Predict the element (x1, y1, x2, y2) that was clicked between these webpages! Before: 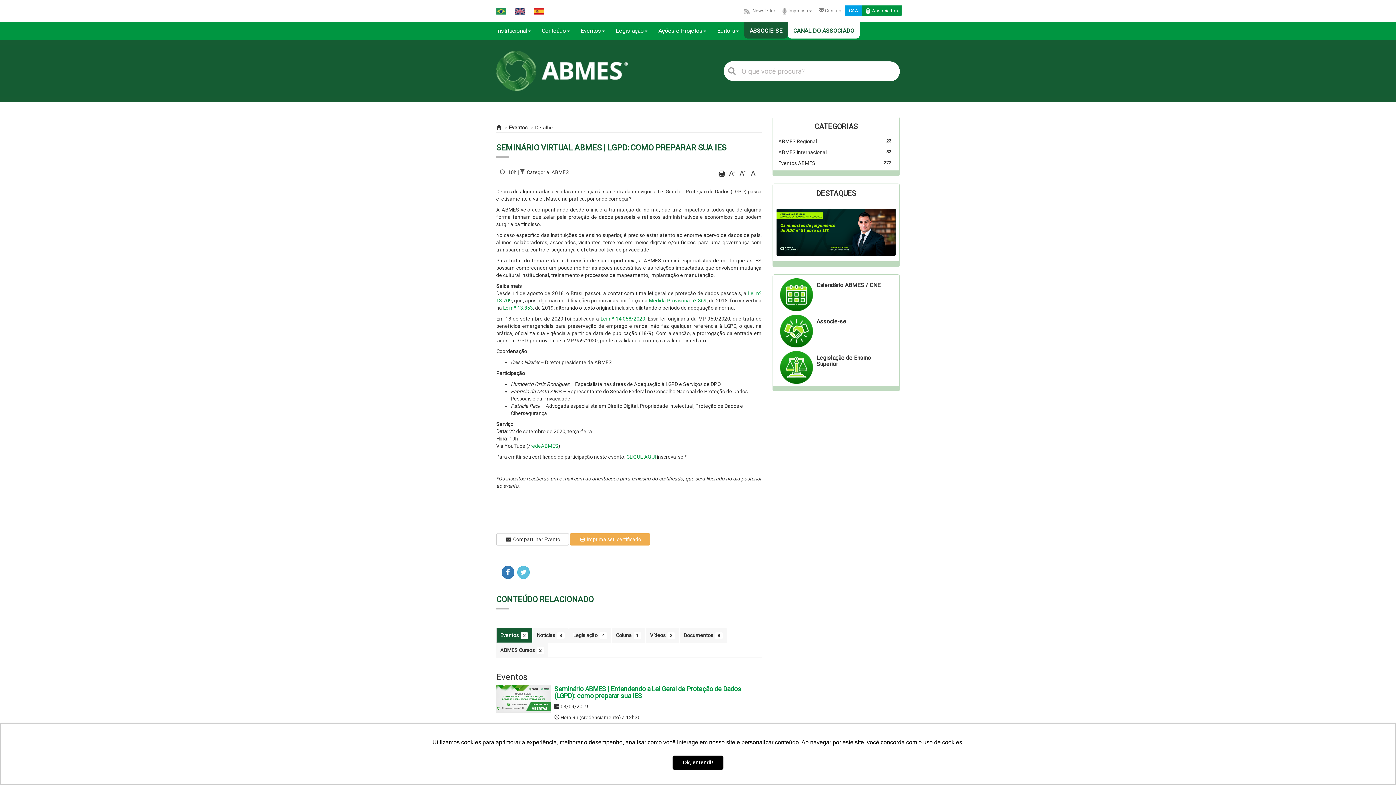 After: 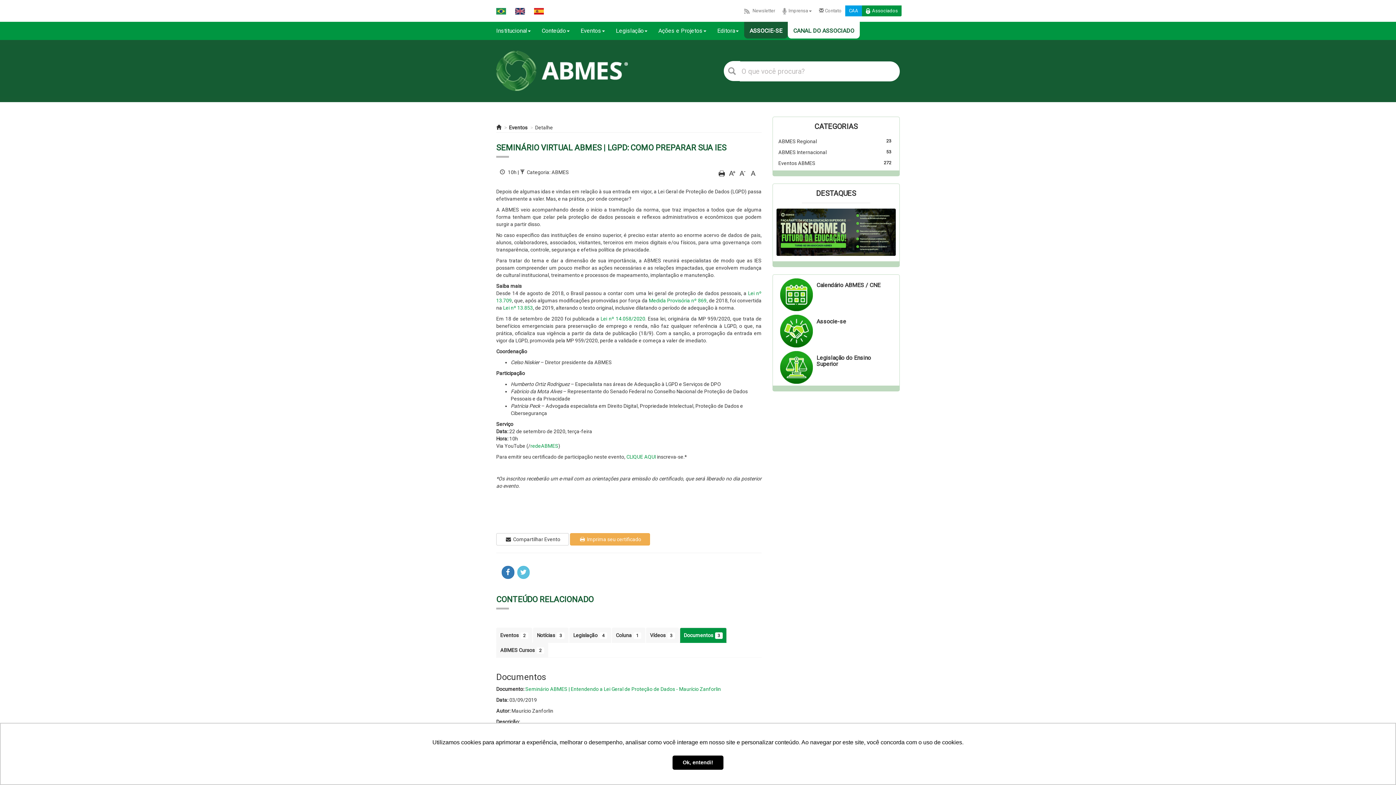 Action: label: Documentos 3 bbox: (680, 627, 726, 643)